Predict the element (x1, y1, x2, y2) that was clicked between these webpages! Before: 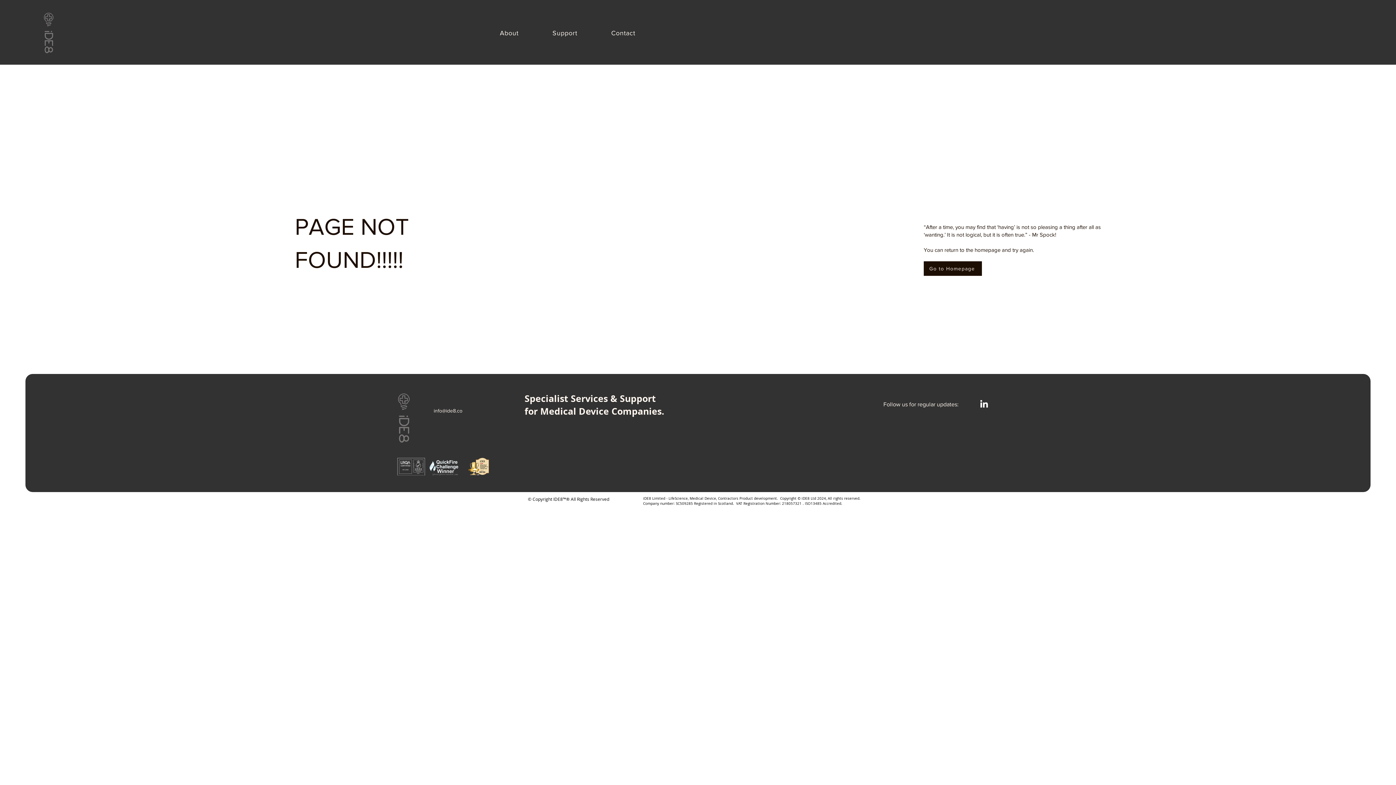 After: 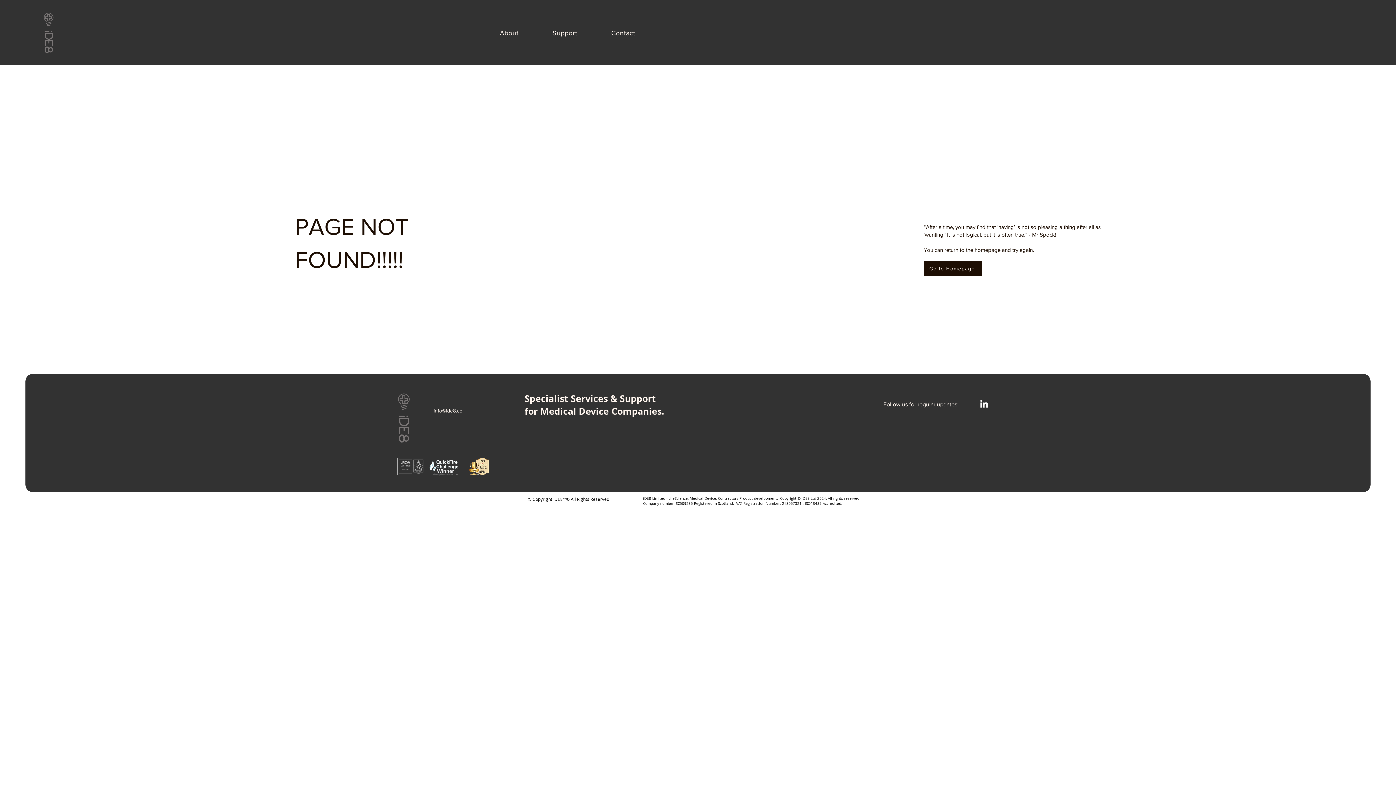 Action: label: LinkedIn bbox: (979, 400, 989, 409)